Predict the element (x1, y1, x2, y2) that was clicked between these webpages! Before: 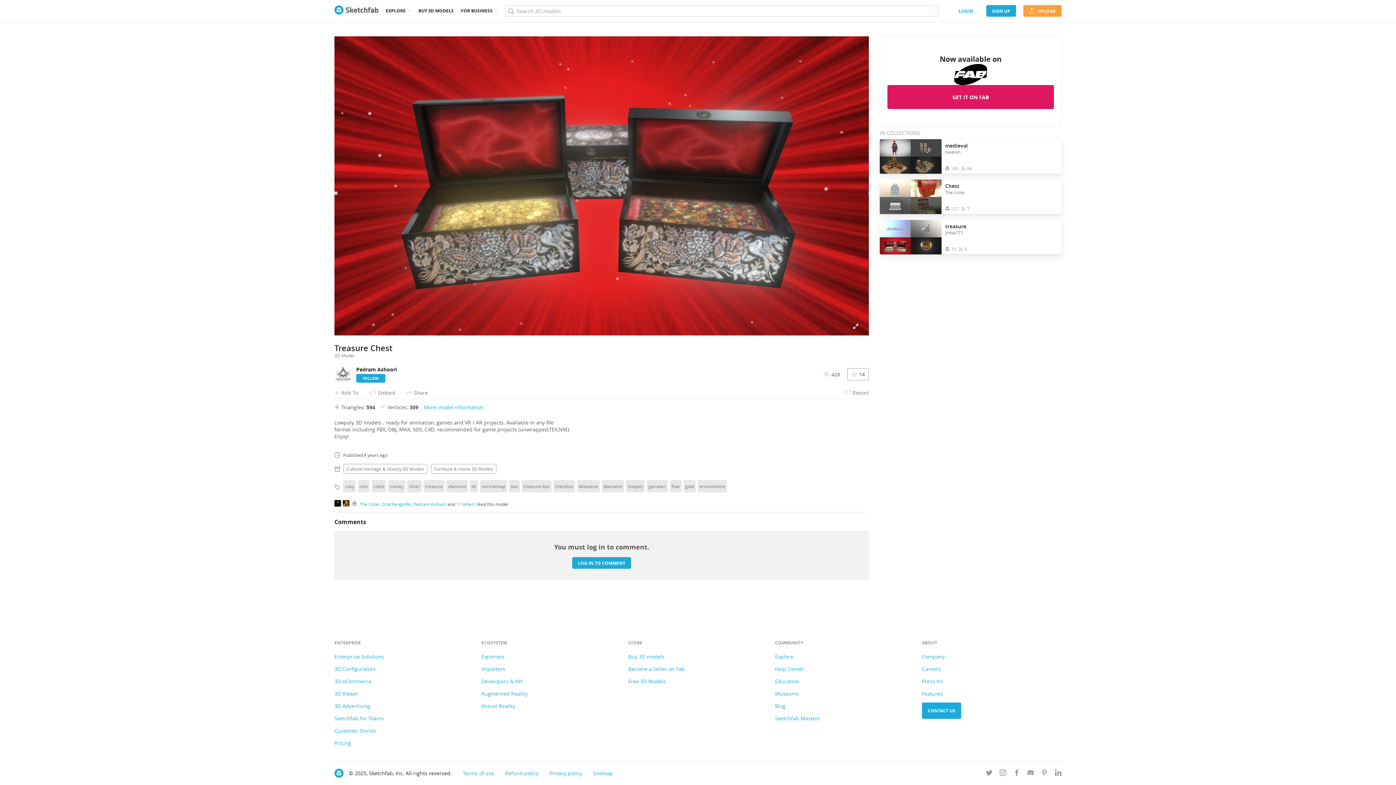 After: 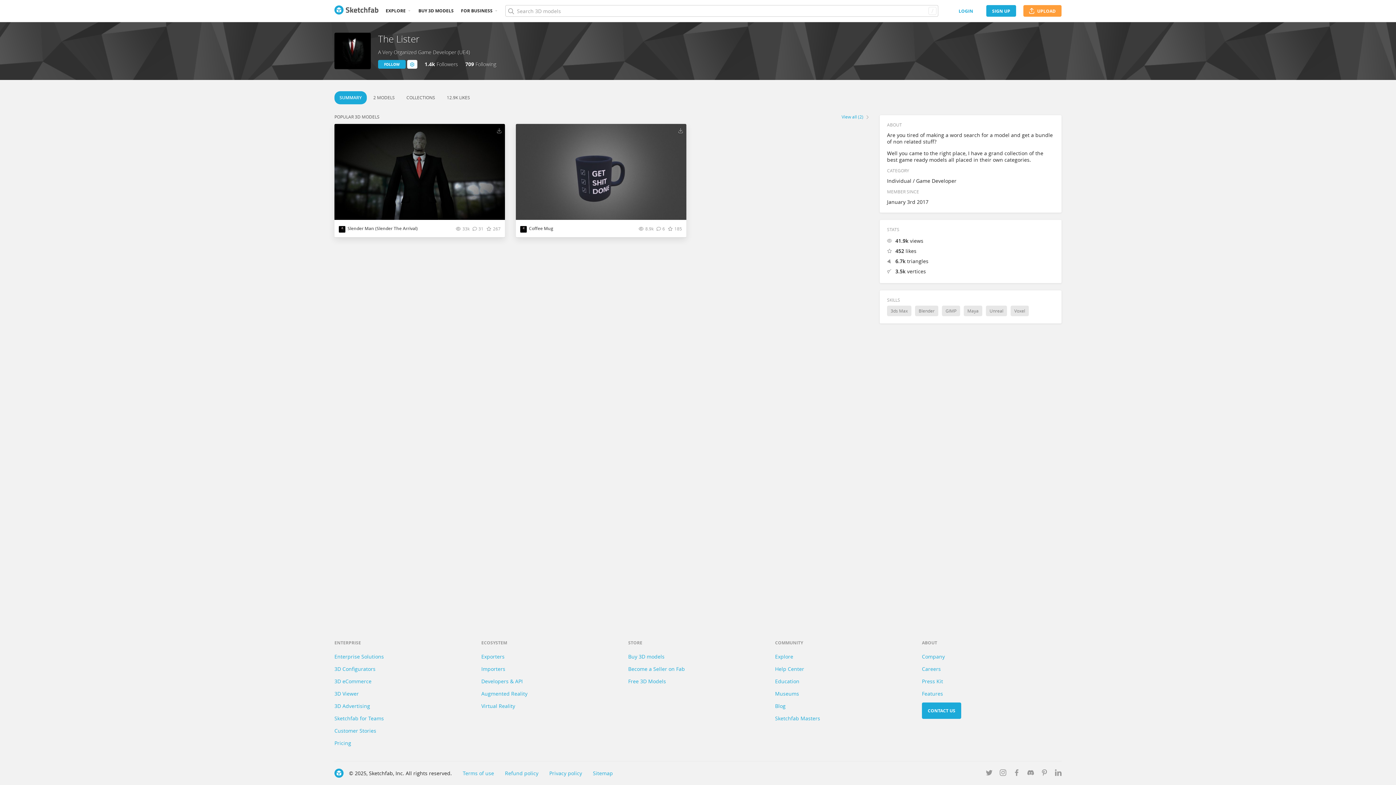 Action: bbox: (945, 189, 965, 195) label: The Lister